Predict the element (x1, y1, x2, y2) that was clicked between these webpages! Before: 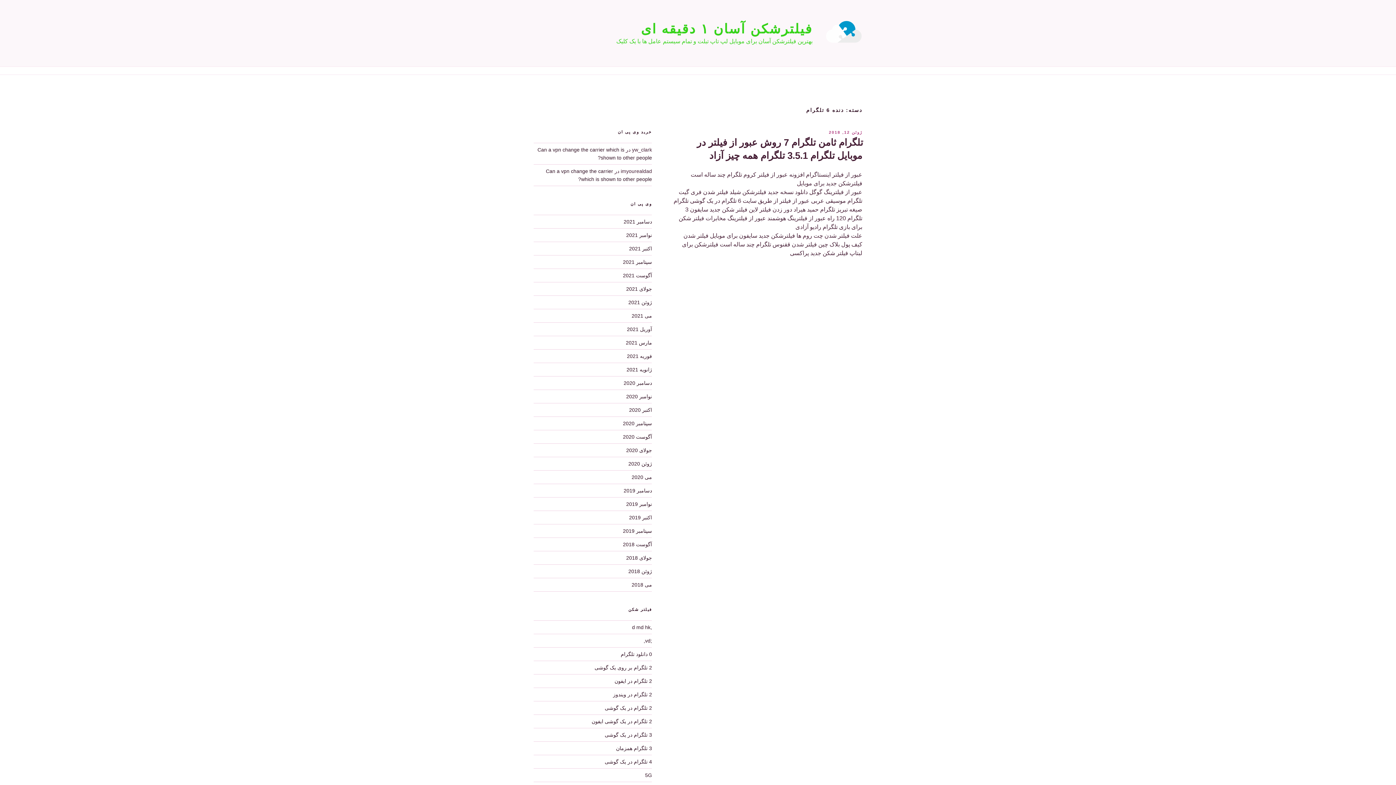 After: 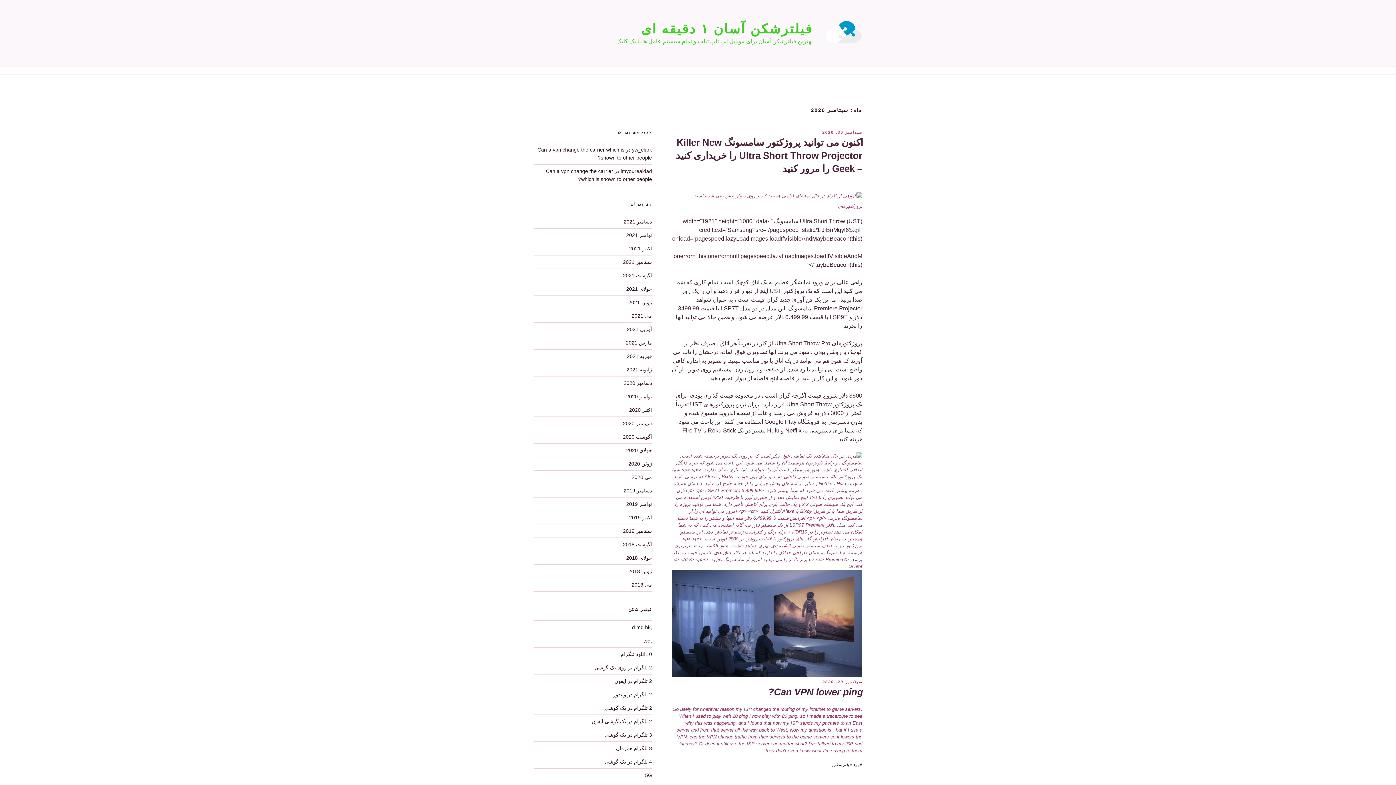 Action: bbox: (623, 420, 652, 426) label: سپتامبر 2020